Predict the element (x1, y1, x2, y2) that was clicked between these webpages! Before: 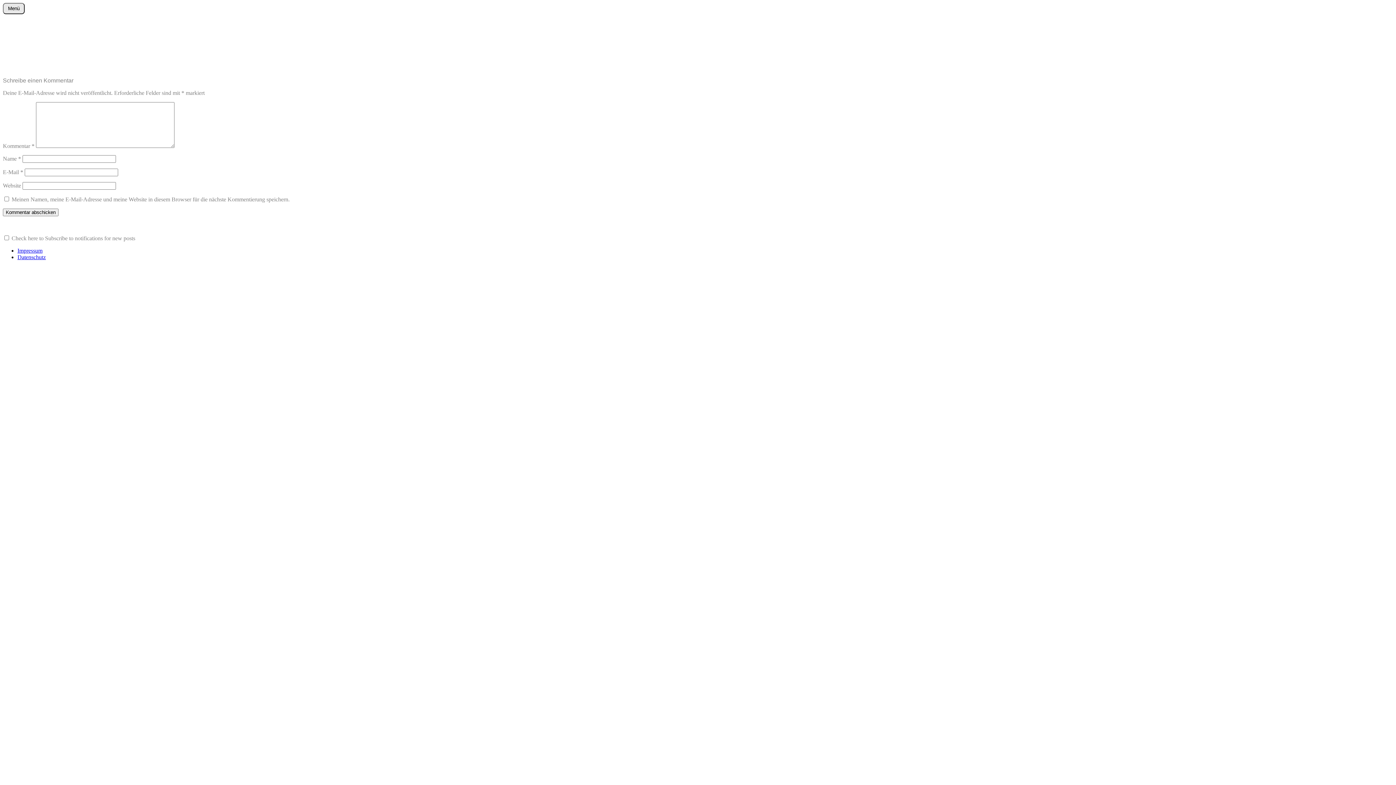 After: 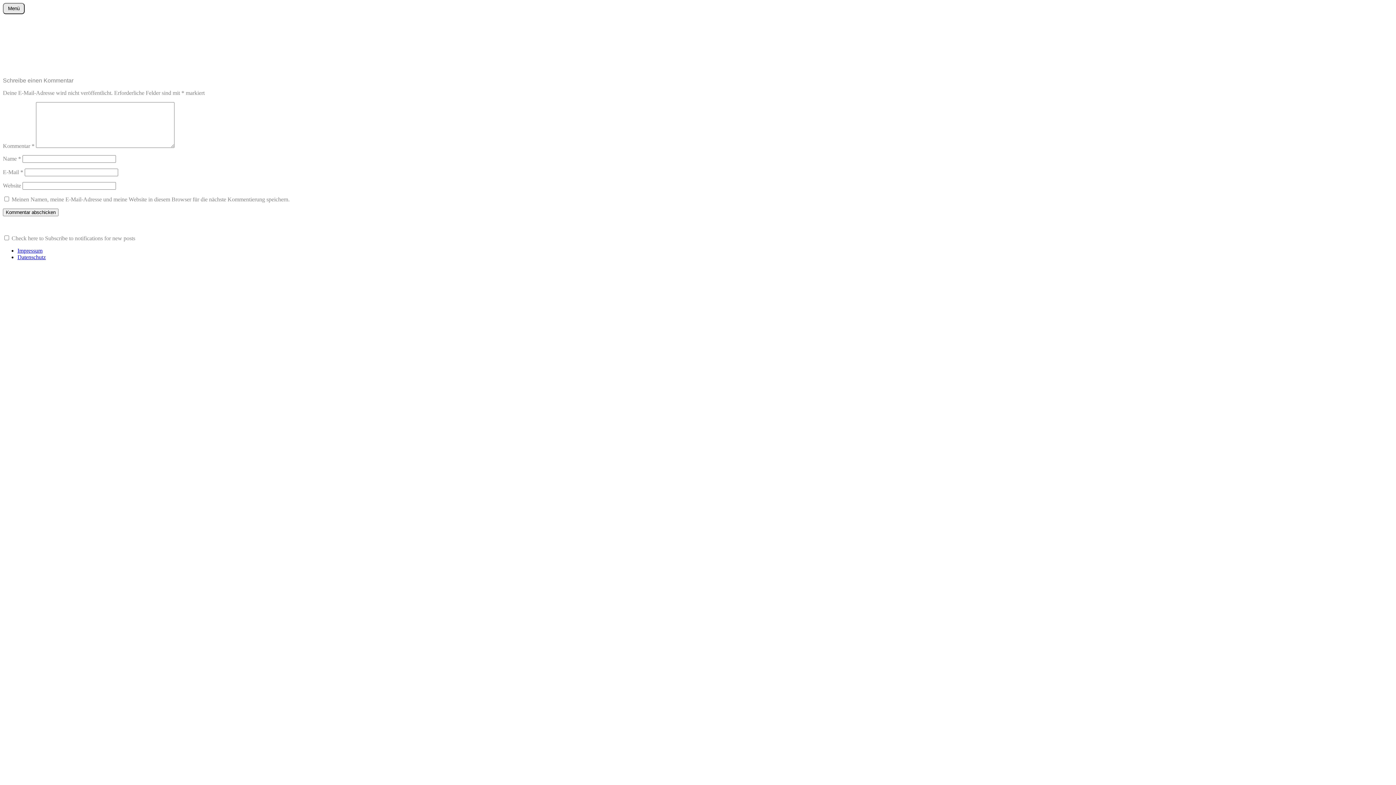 Action: bbox: (2, 2, 24, 14) label: Menü